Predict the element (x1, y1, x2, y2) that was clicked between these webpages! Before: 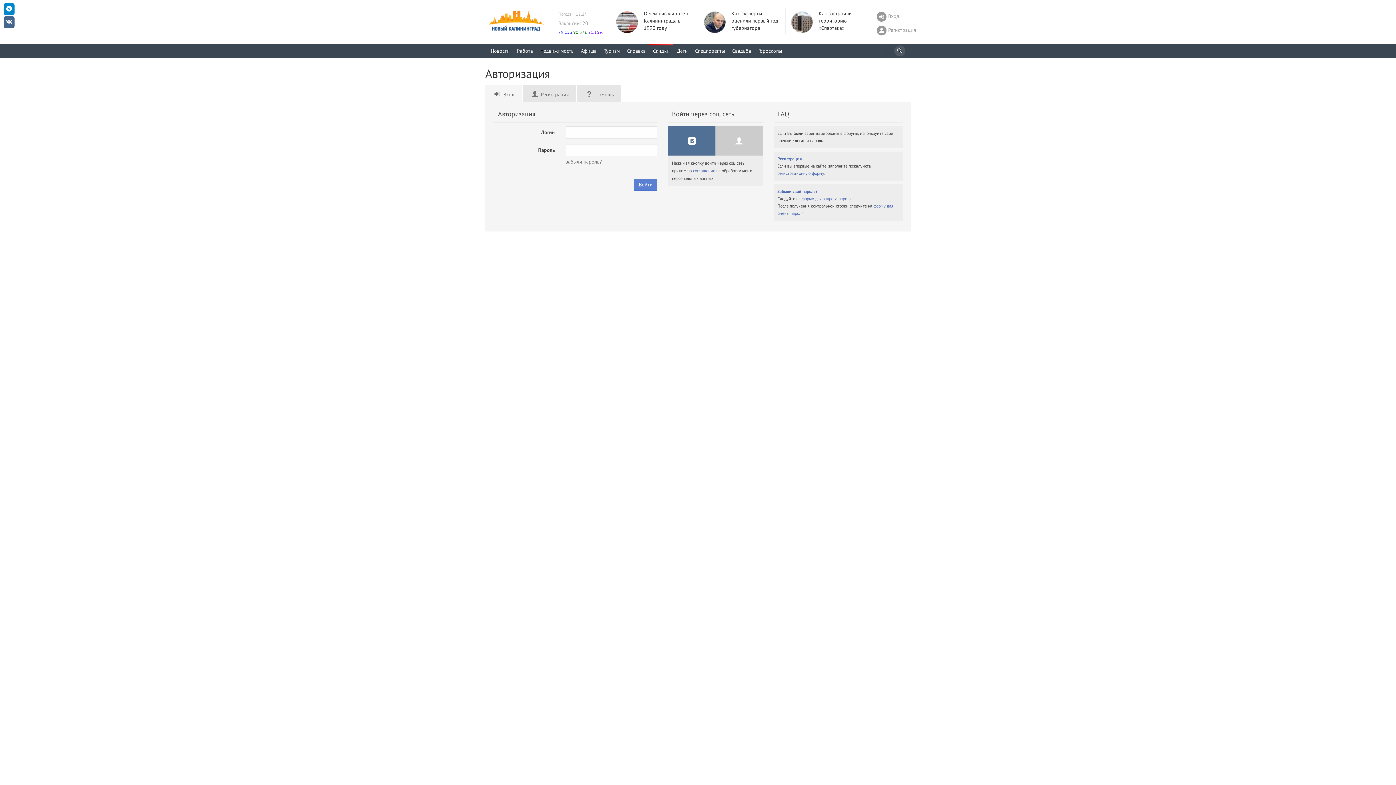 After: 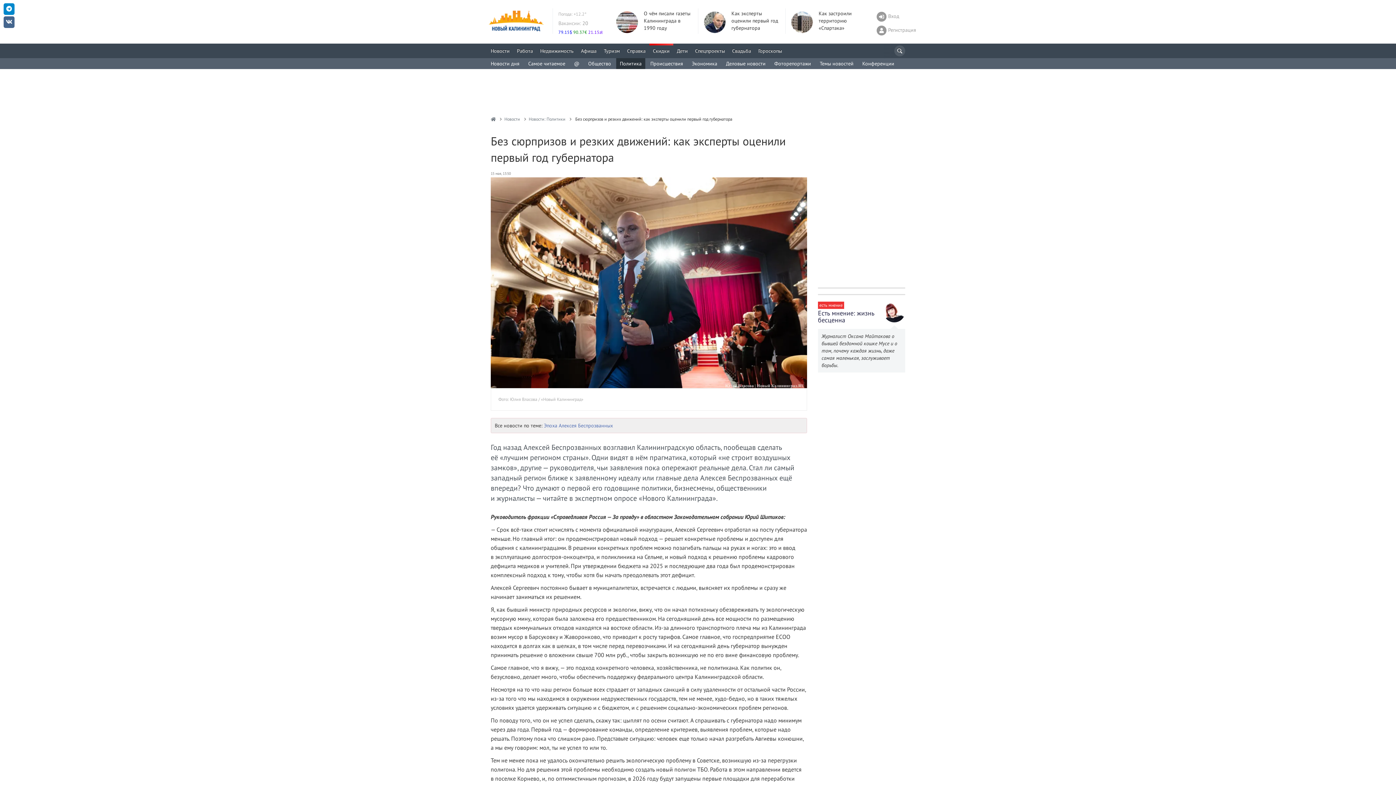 Action: bbox: (731, 10, 778, 31) label: Как эксперты оценили первый год губернатора